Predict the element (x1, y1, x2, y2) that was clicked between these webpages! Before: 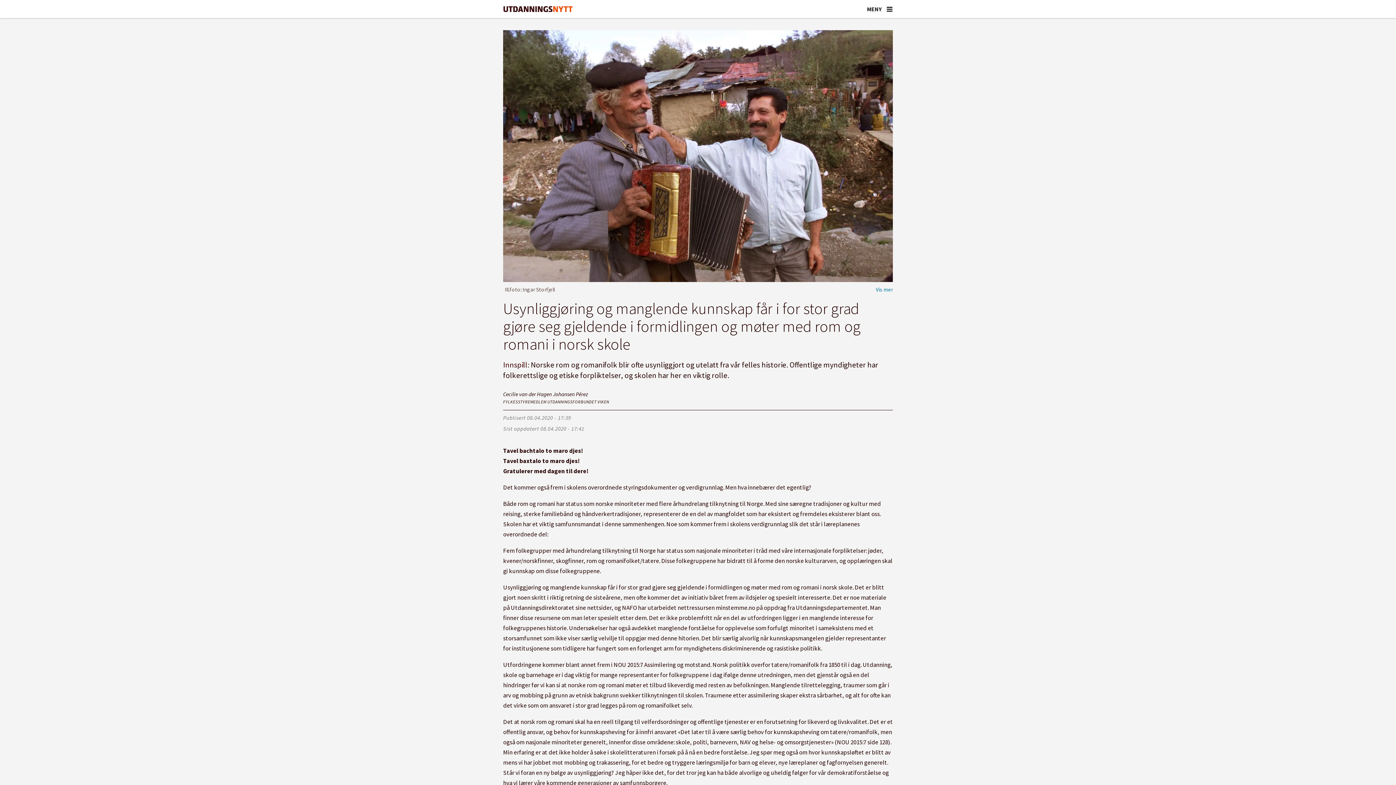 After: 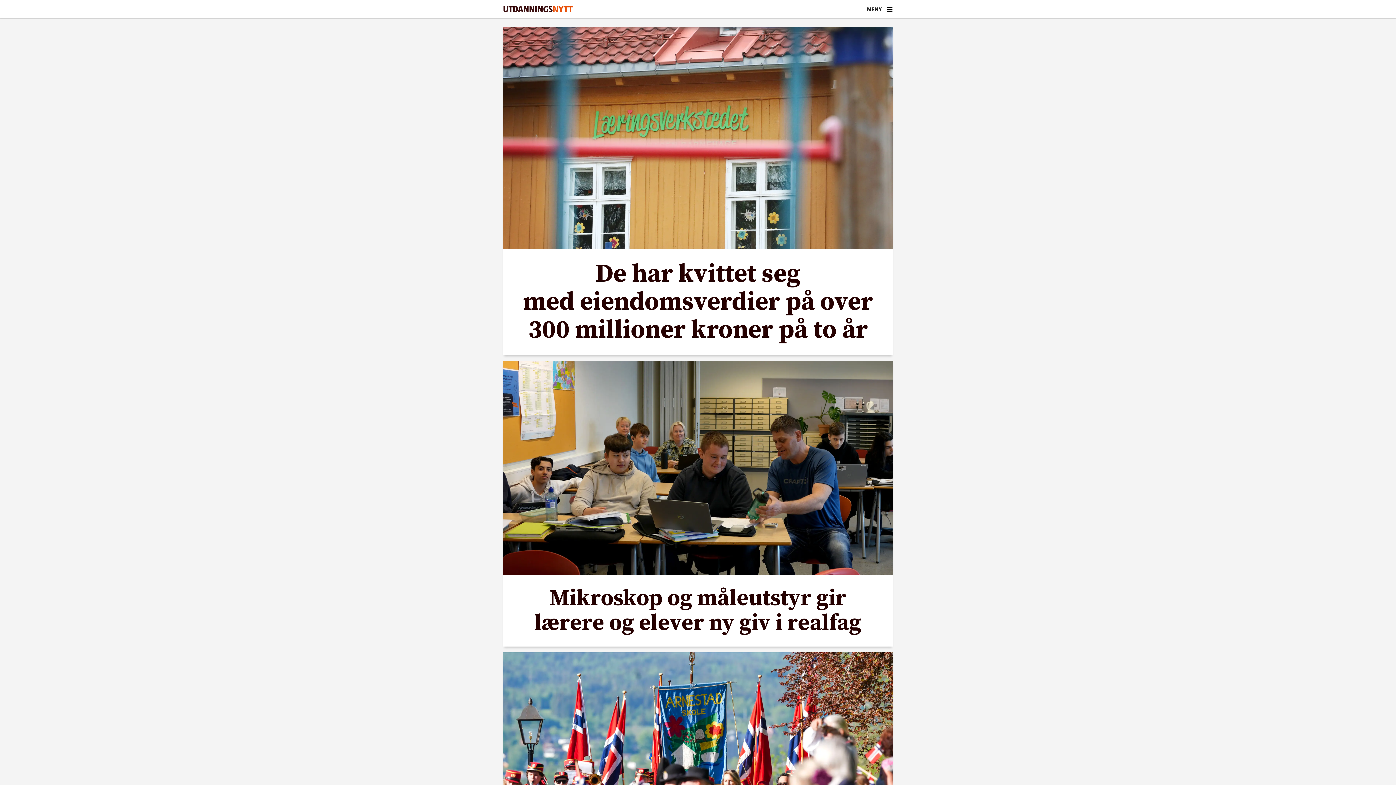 Action: bbox: (503, 6, 573, 12) label: Gå til forside